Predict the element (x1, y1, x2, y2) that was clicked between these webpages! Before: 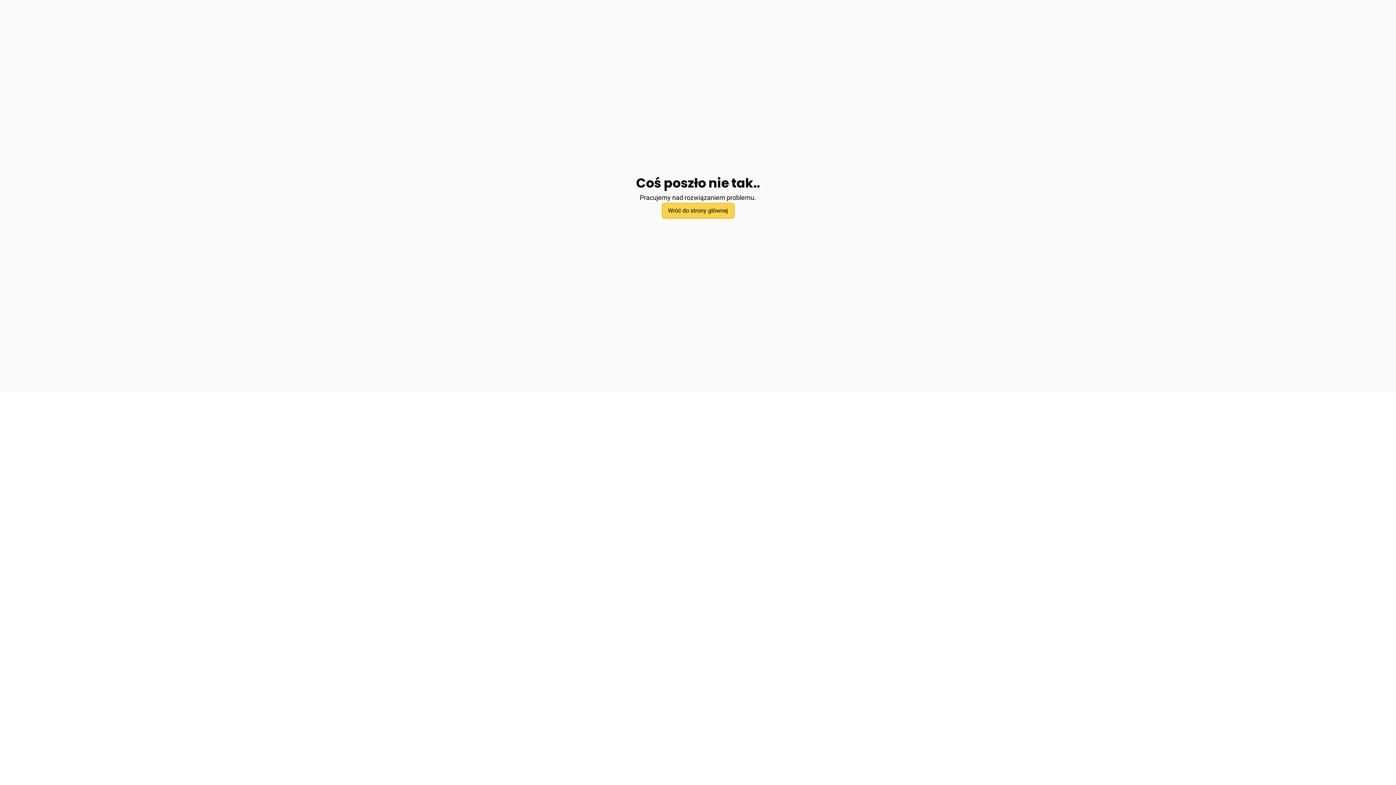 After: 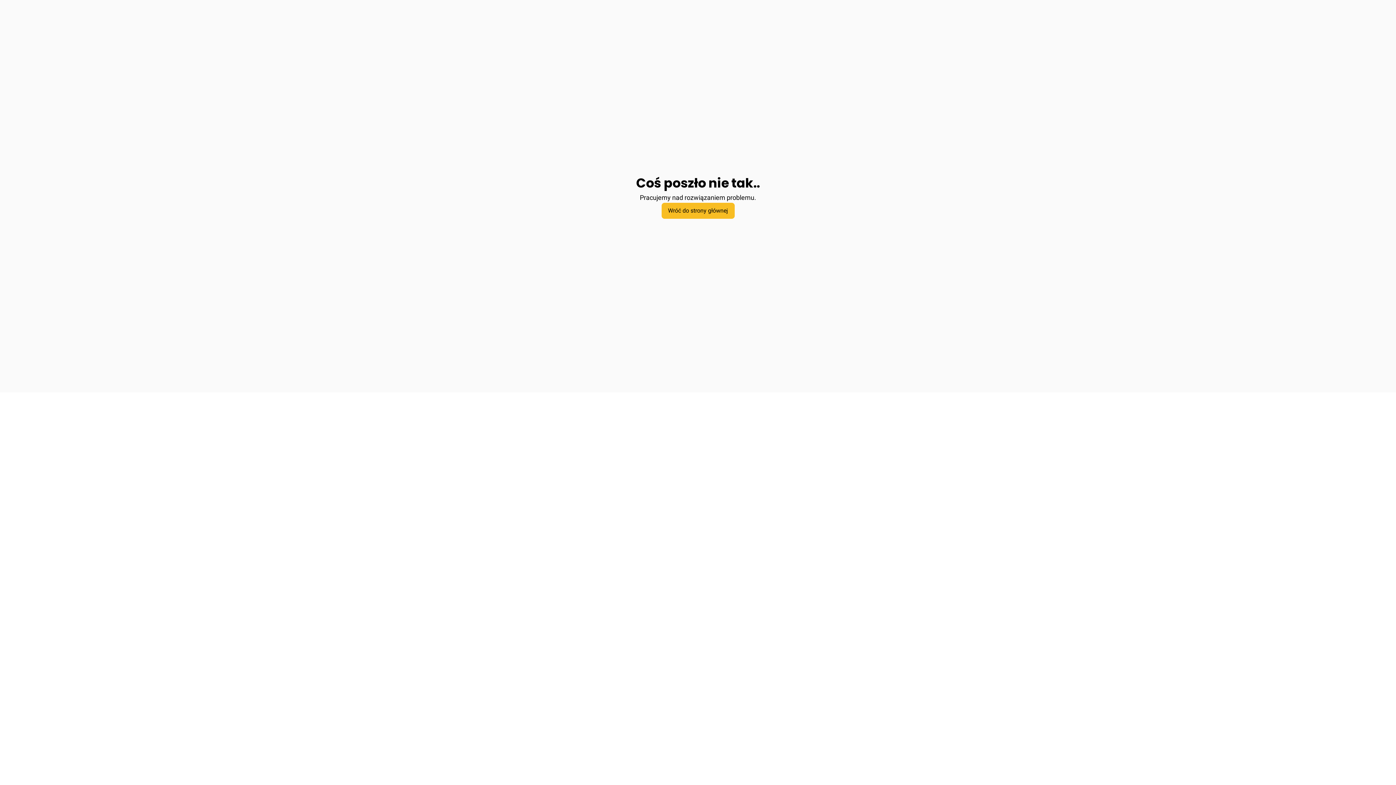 Action: label: Wróć do strony głównej bbox: (661, 202, 734, 218)